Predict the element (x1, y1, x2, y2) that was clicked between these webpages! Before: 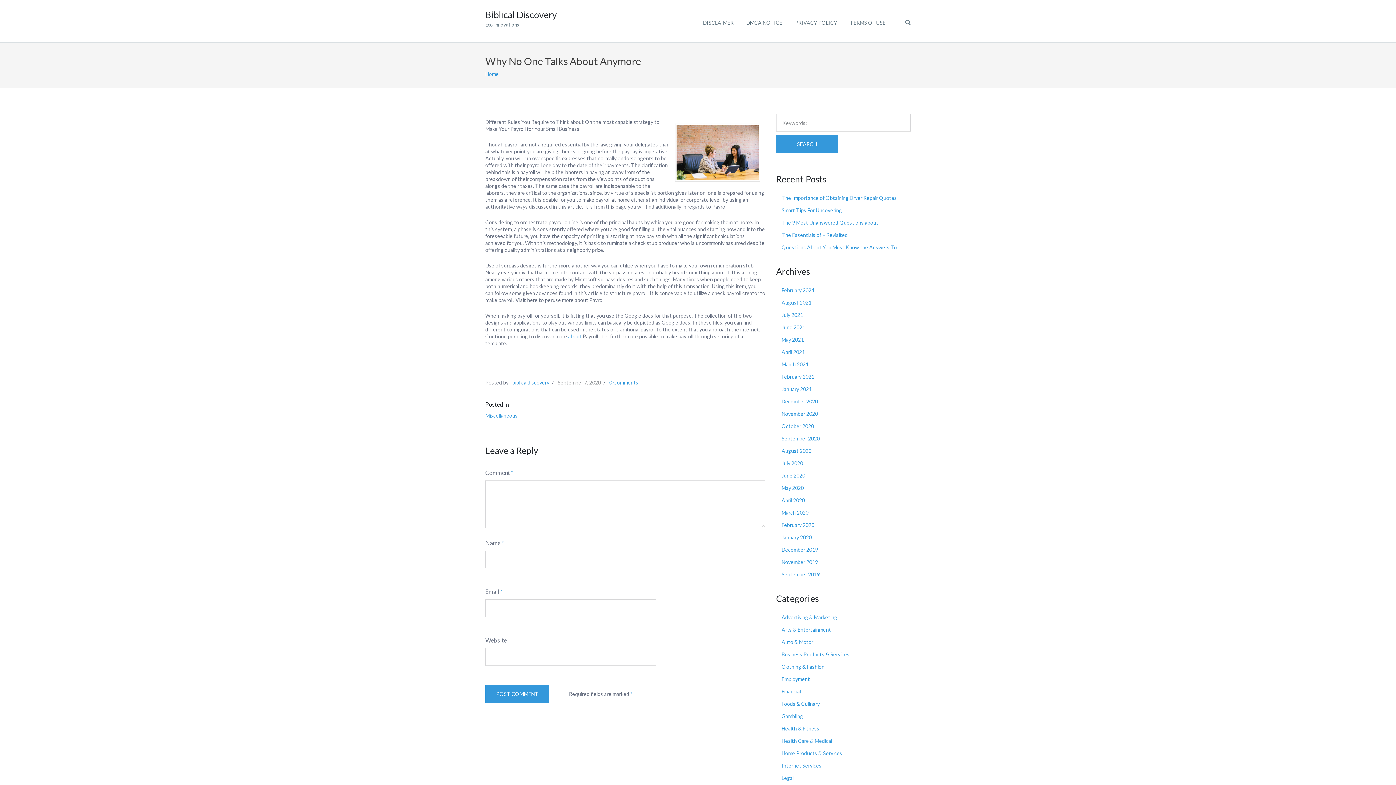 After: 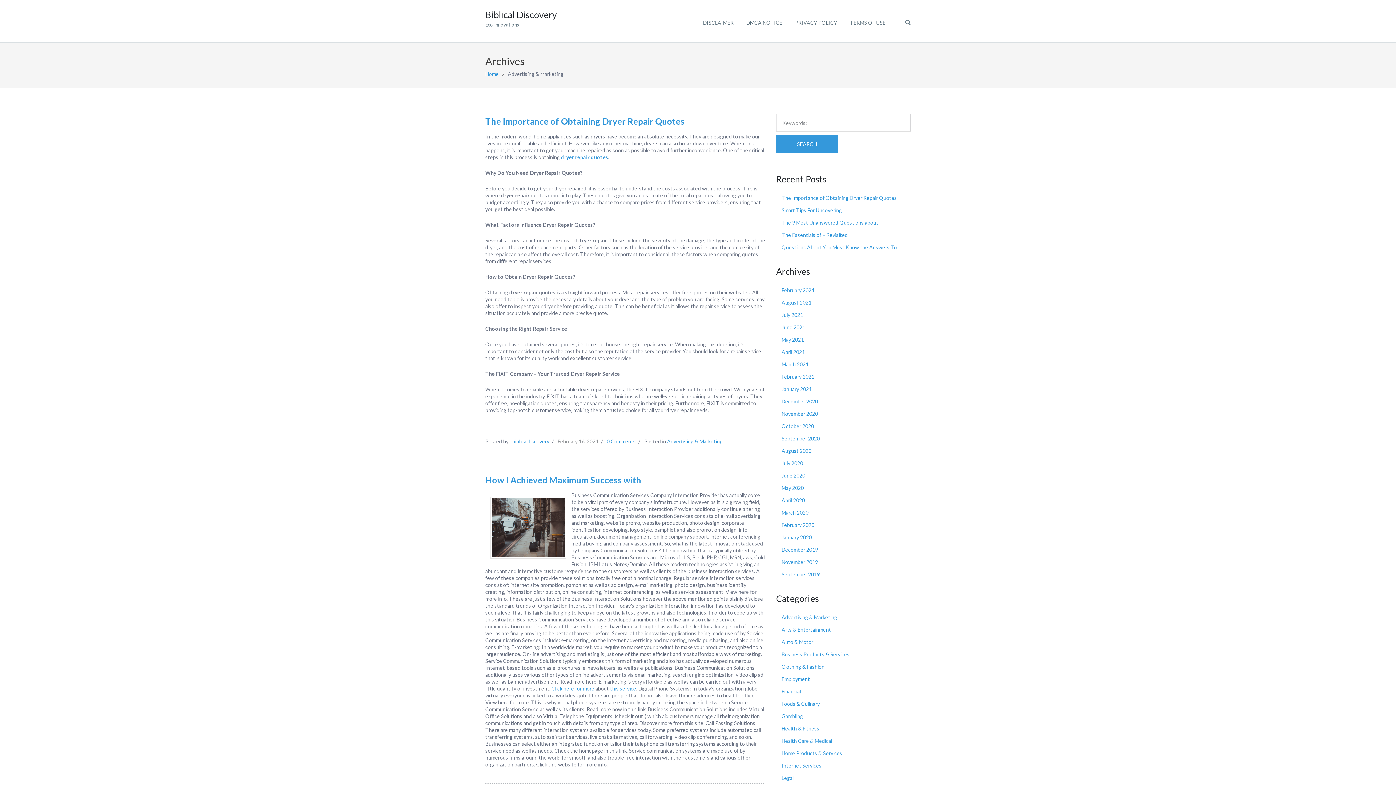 Action: label: Advertising & Marketing bbox: (781, 614, 837, 620)